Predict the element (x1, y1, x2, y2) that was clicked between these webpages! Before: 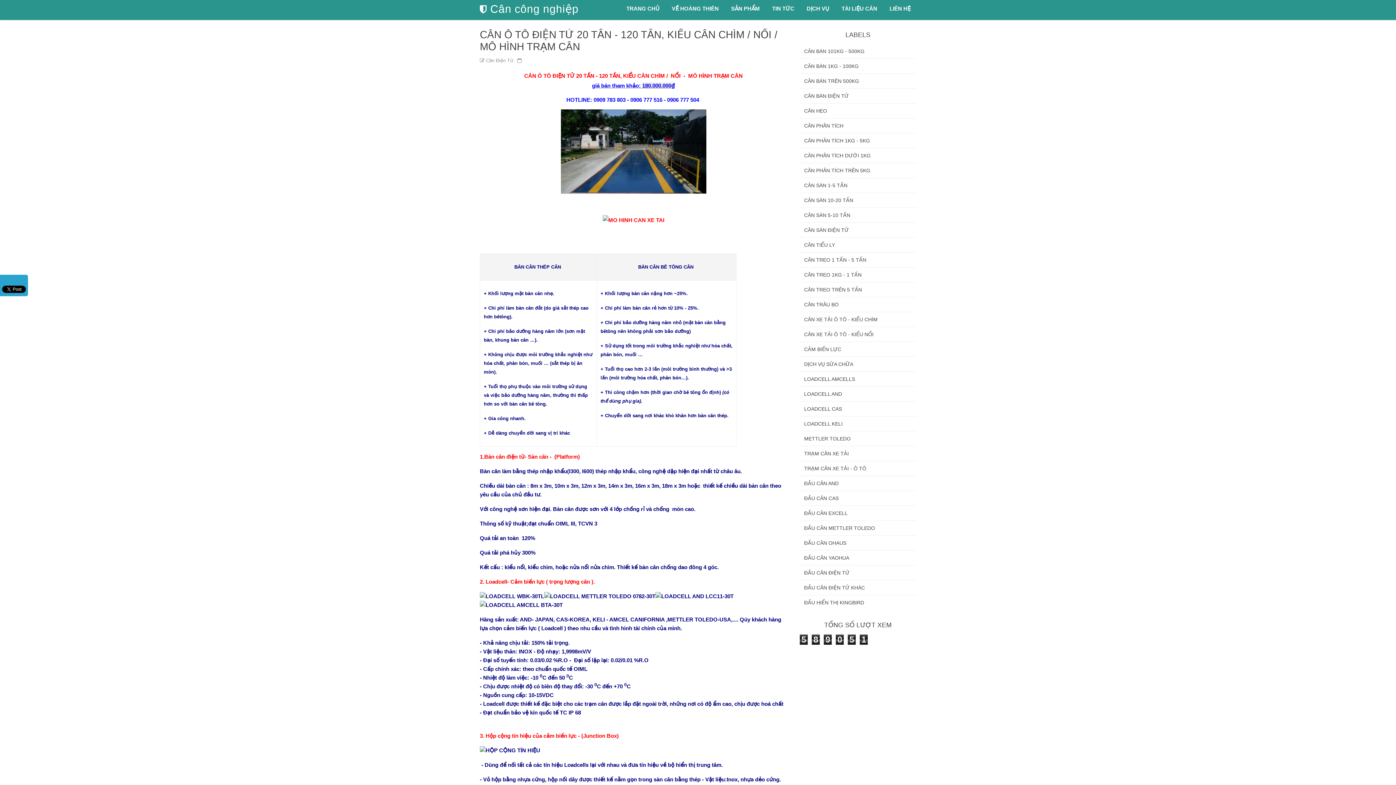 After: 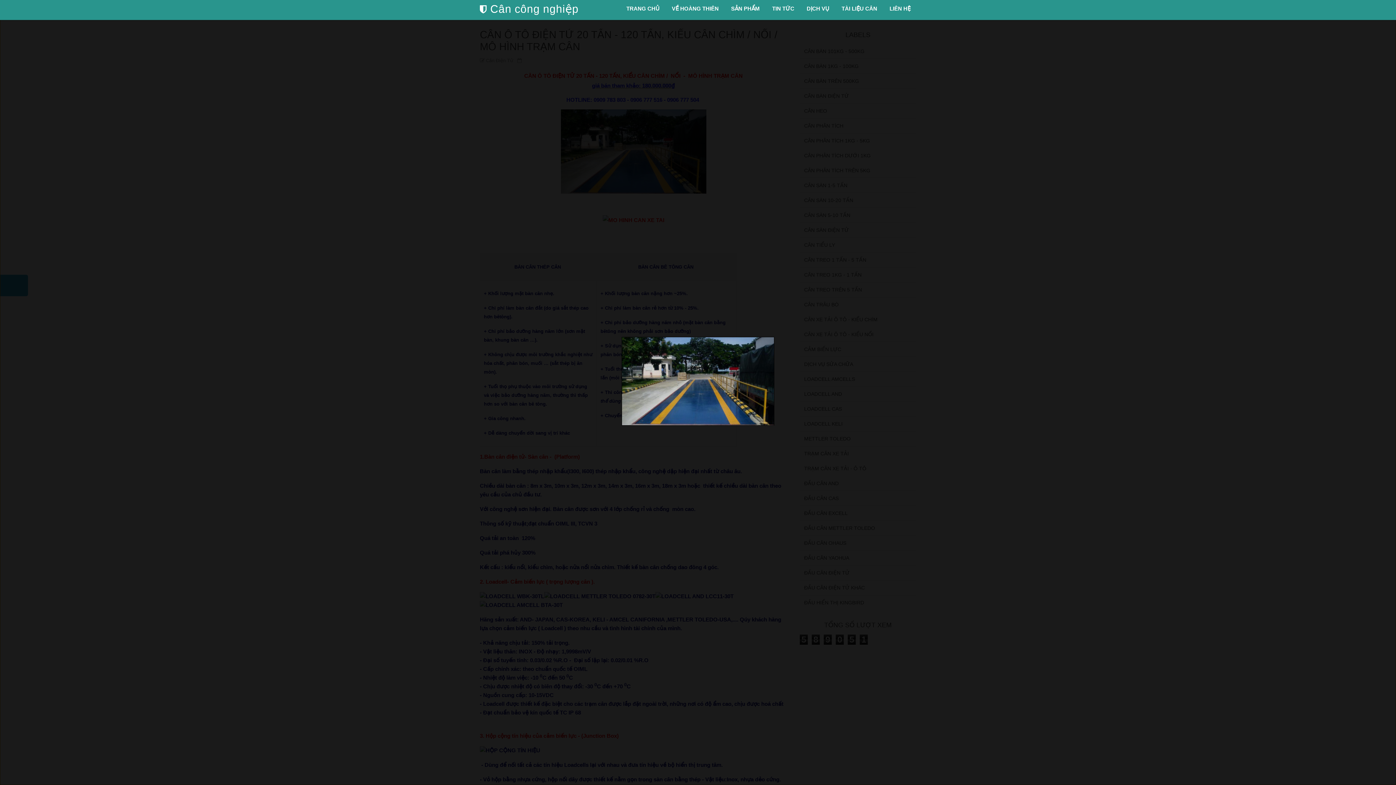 Action: bbox: (560, 188, 706, 194)